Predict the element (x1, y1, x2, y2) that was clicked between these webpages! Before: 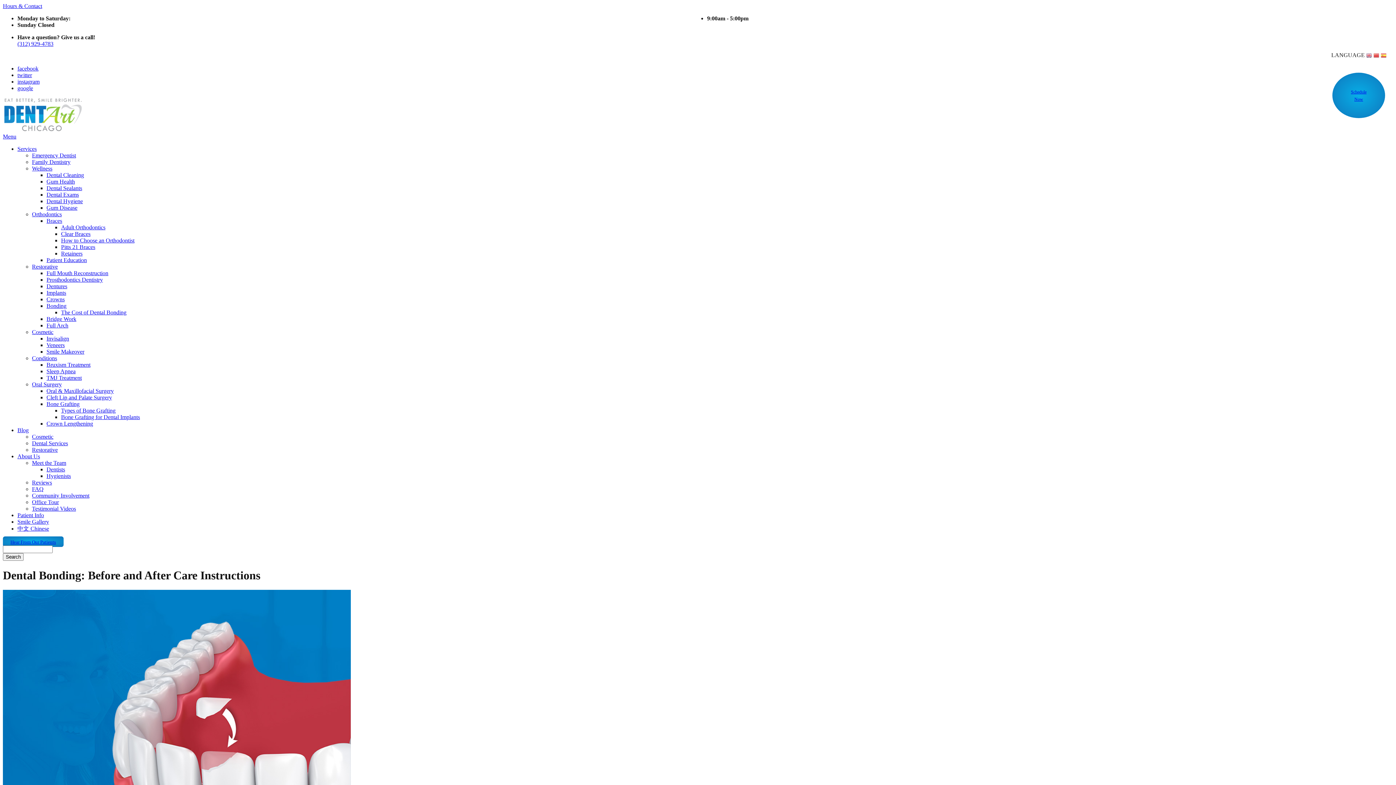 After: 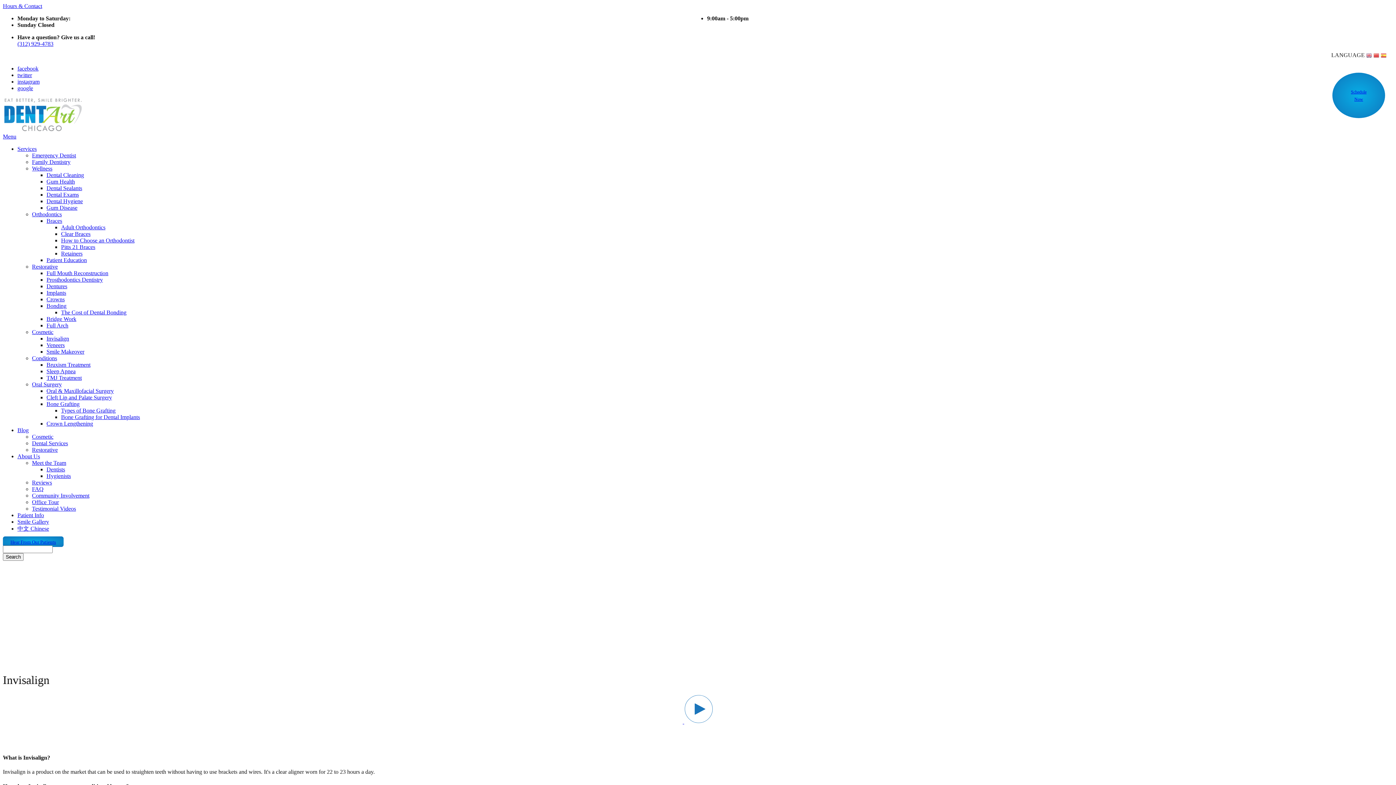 Action: label: Invisalign bbox: (46, 335, 69, 341)